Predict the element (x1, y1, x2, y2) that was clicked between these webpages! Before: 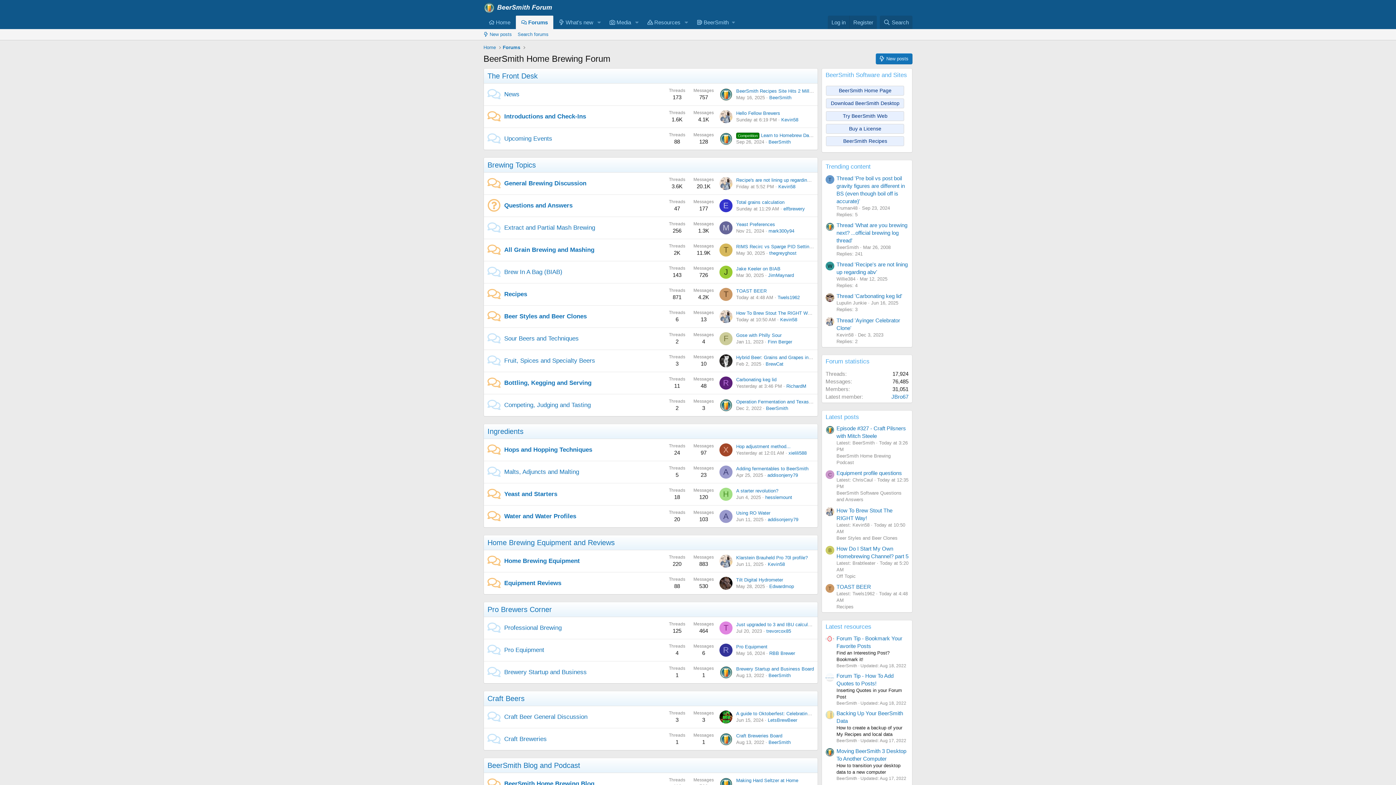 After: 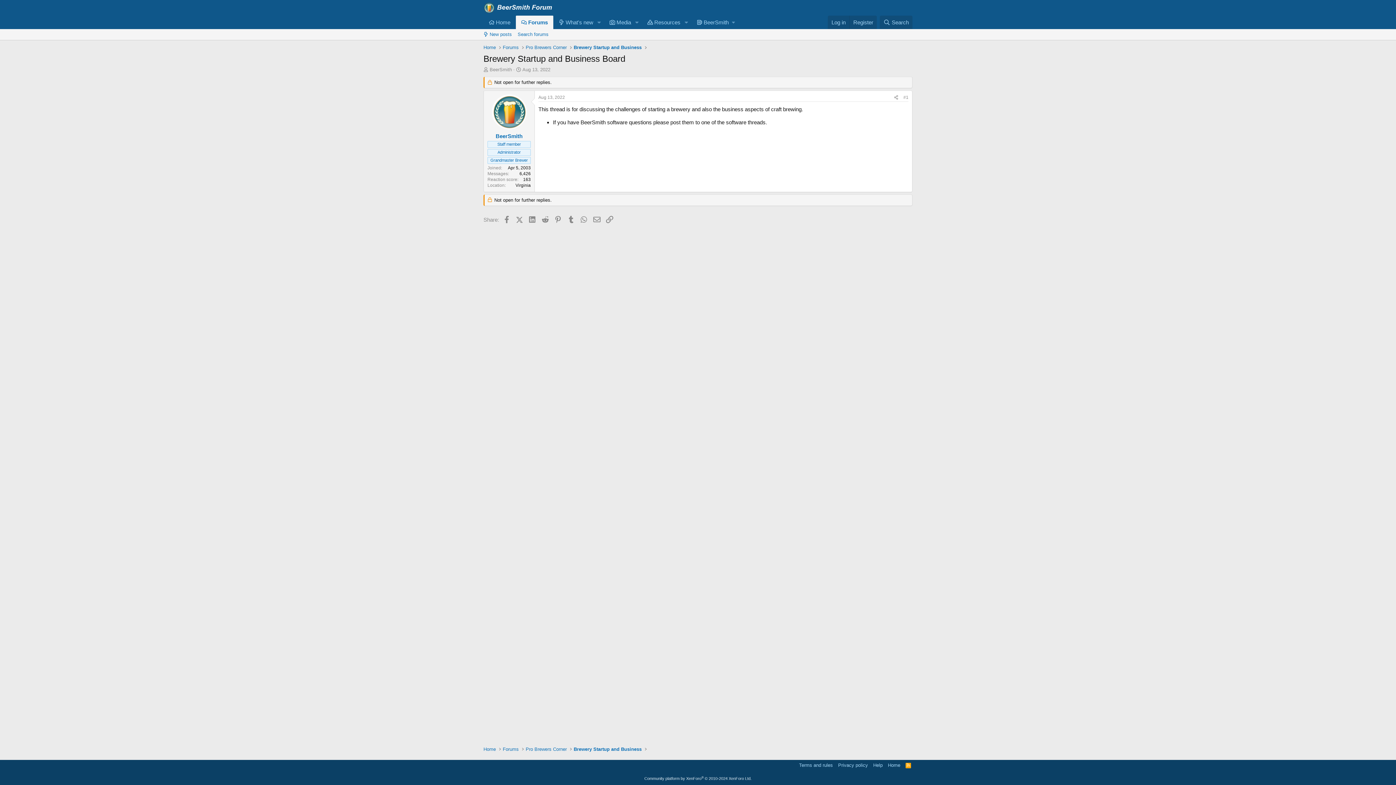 Action: label: Brewery Startup and Business Board bbox: (736, 666, 814, 672)